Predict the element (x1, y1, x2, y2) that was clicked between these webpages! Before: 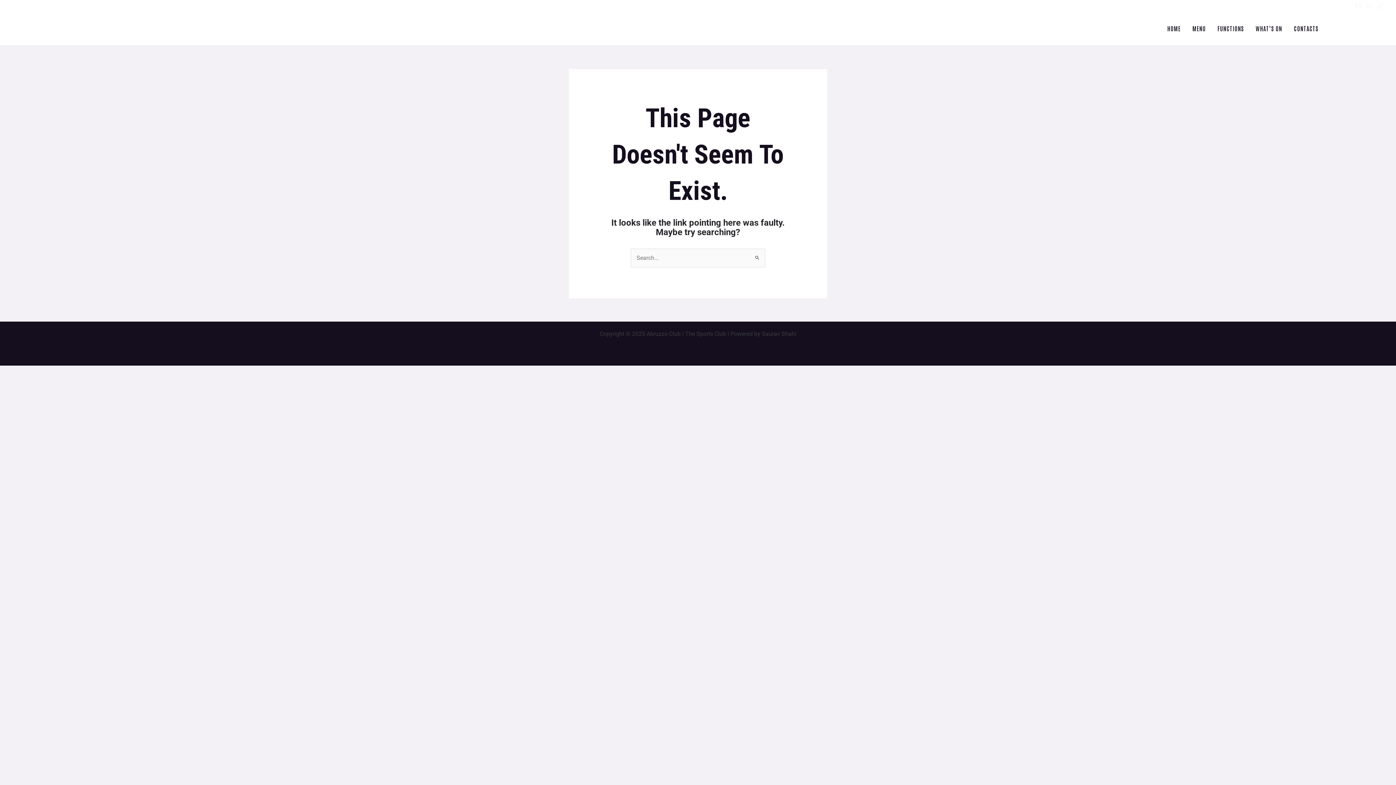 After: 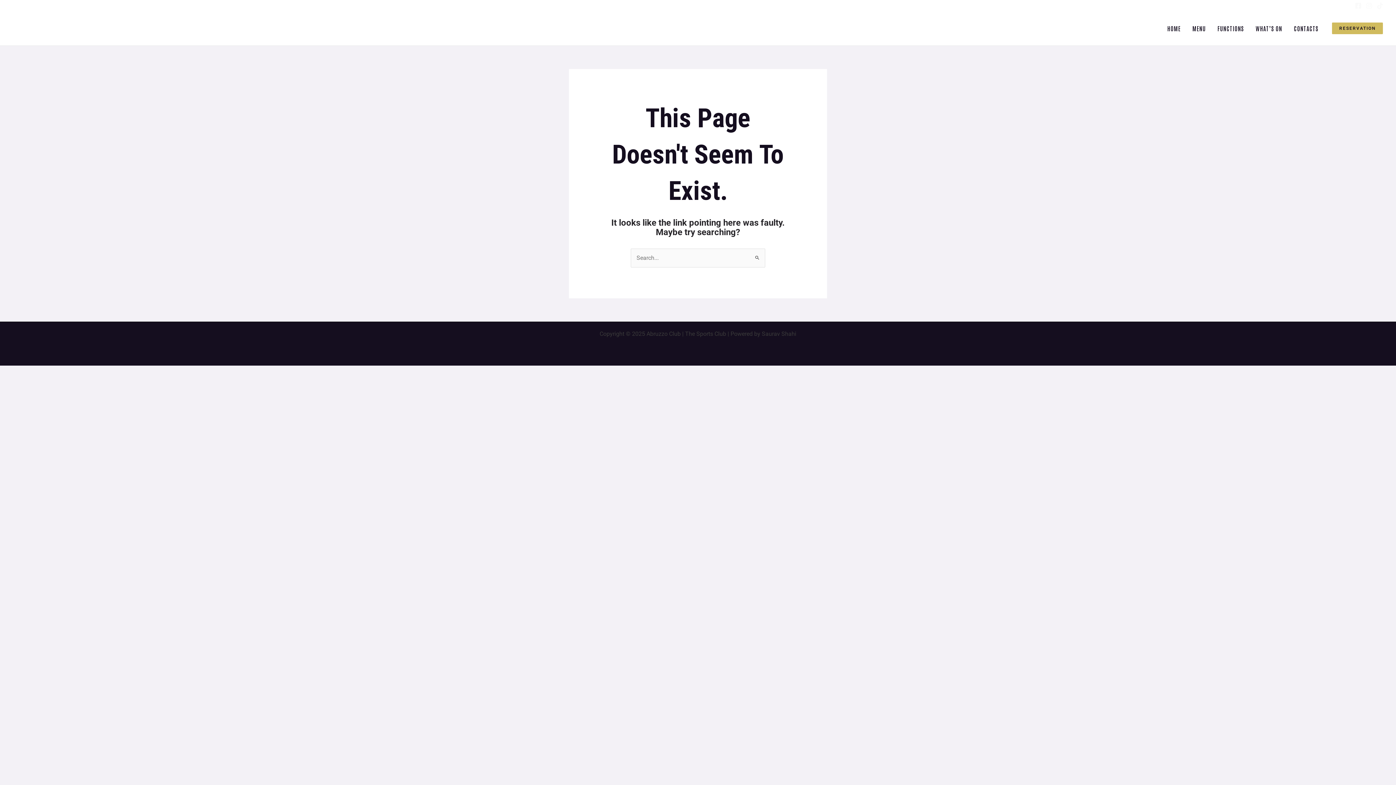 Action: bbox: (1332, 22, 1383, 34) label: Reservation